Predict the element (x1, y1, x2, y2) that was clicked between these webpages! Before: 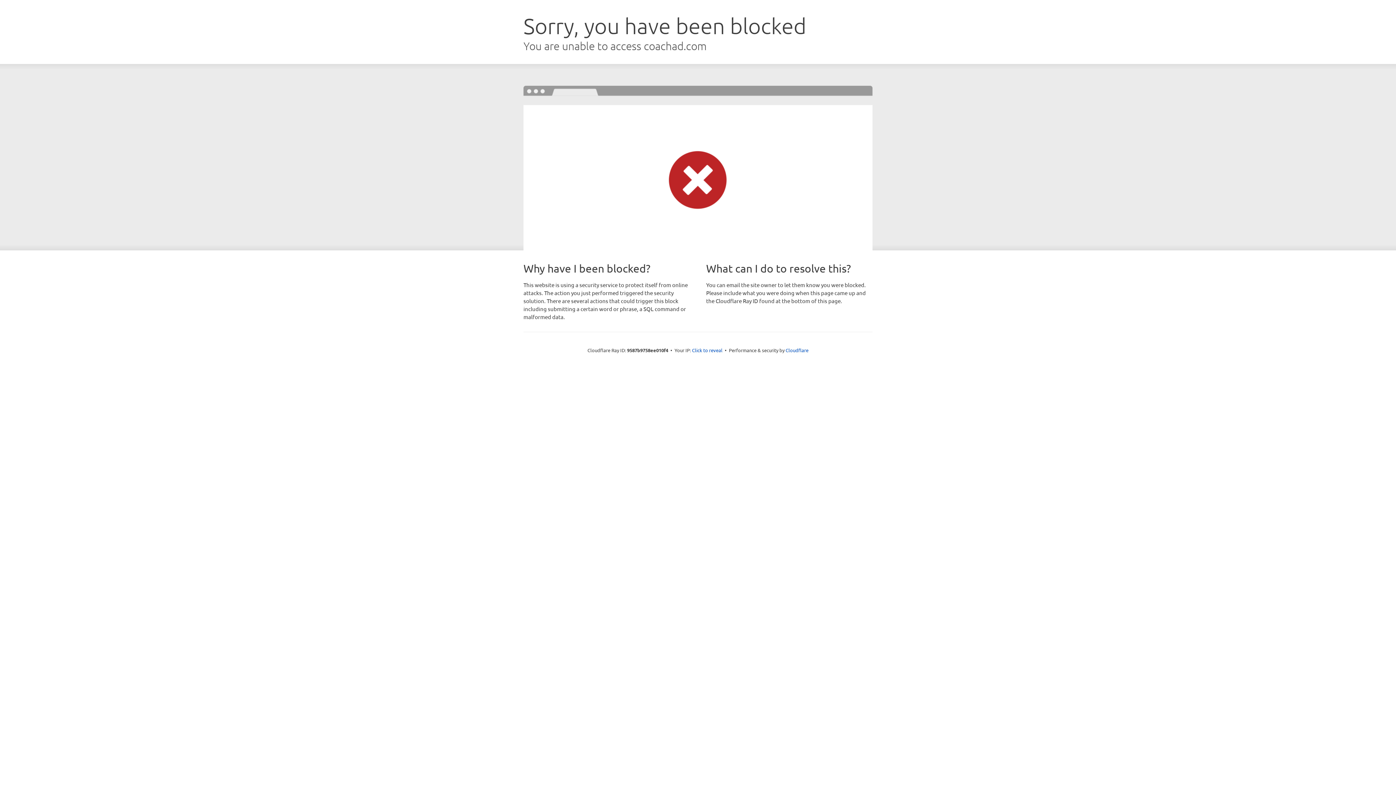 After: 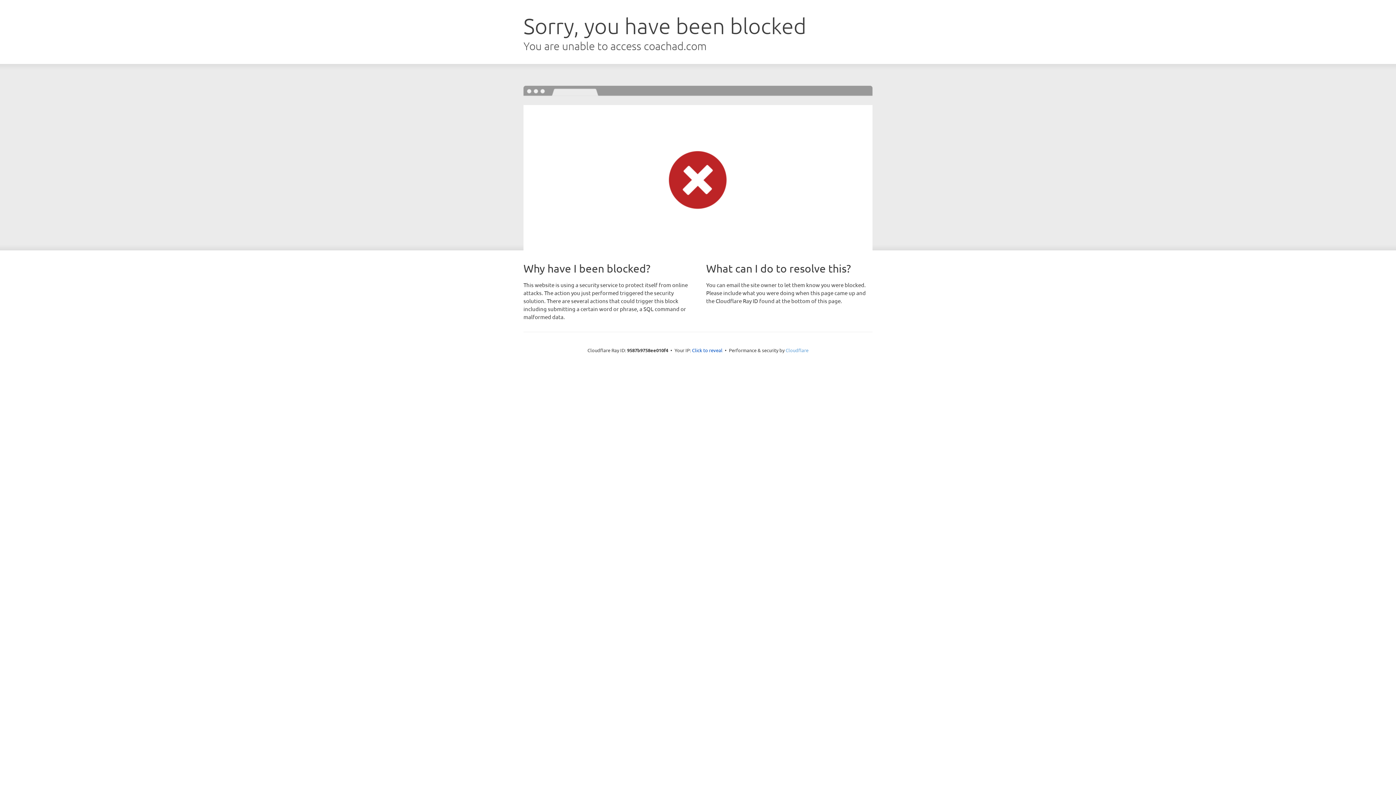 Action: bbox: (785, 347, 808, 353) label: Cloudflare